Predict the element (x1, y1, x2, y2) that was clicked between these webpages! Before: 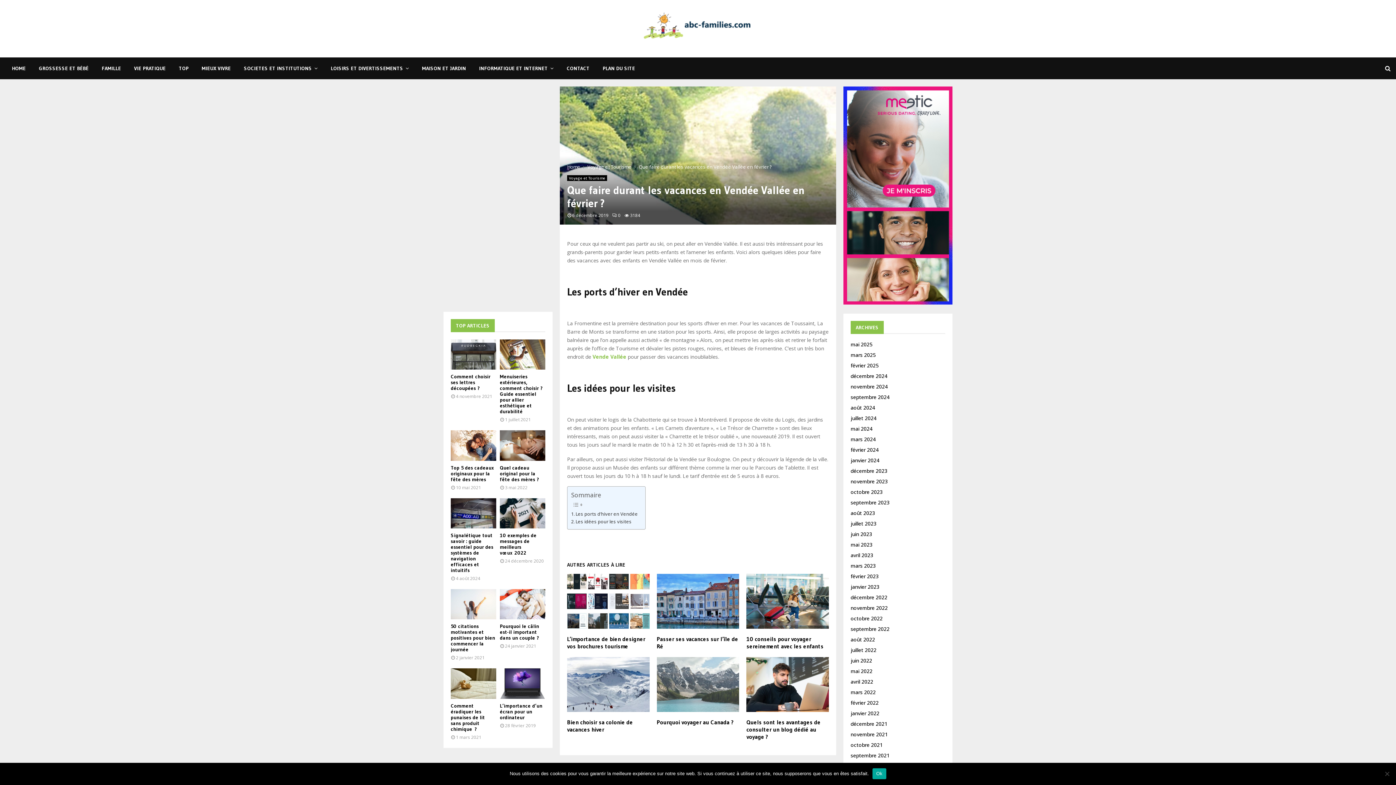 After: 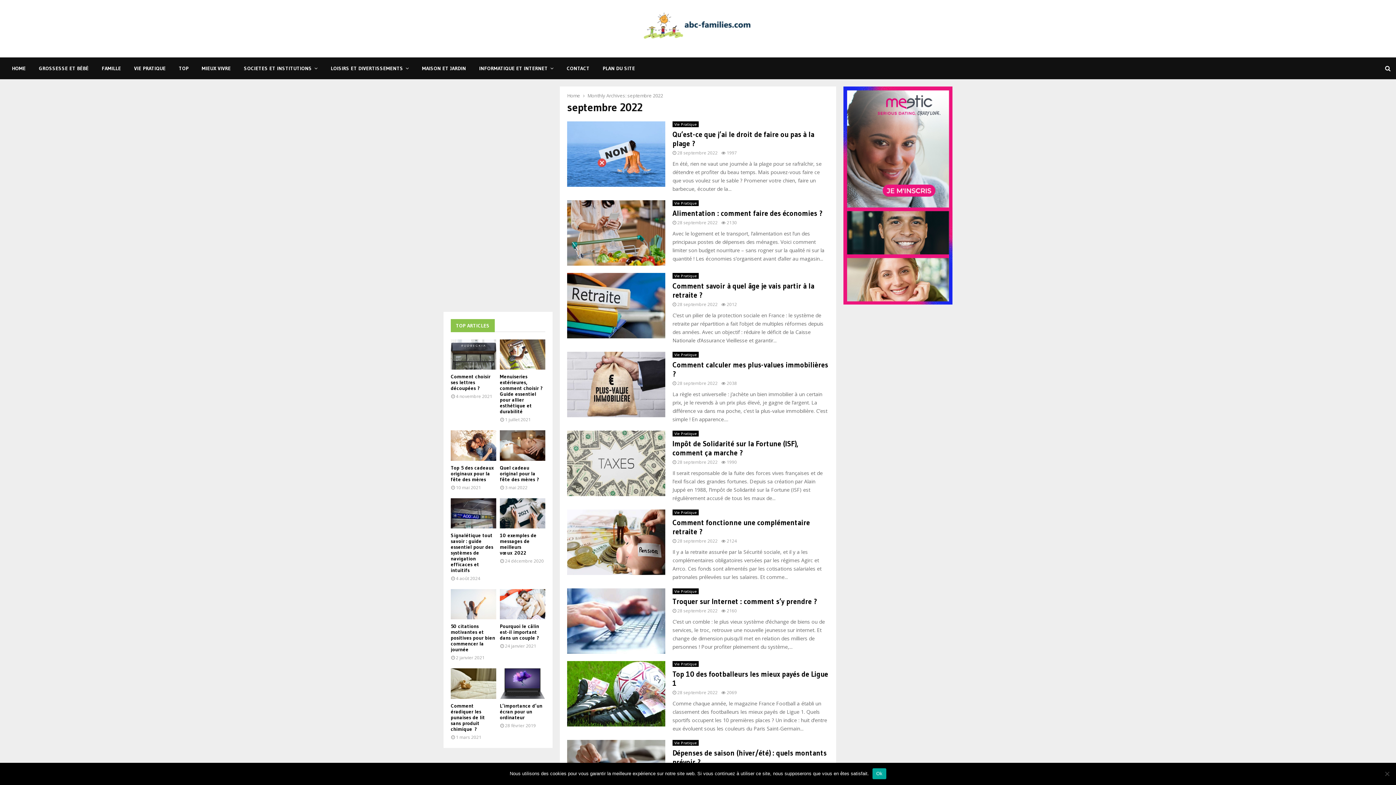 Action: bbox: (850, 625, 889, 632) label: septembre 2022